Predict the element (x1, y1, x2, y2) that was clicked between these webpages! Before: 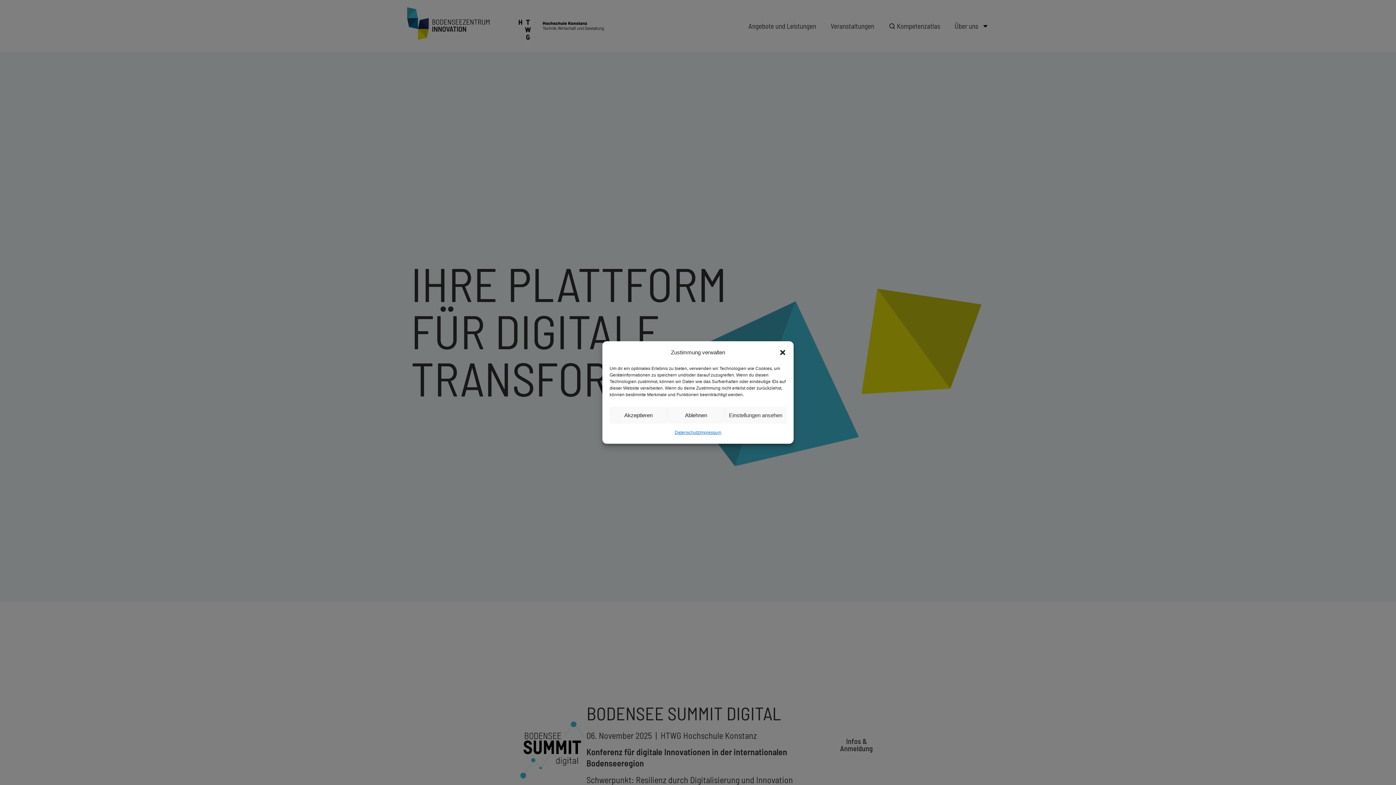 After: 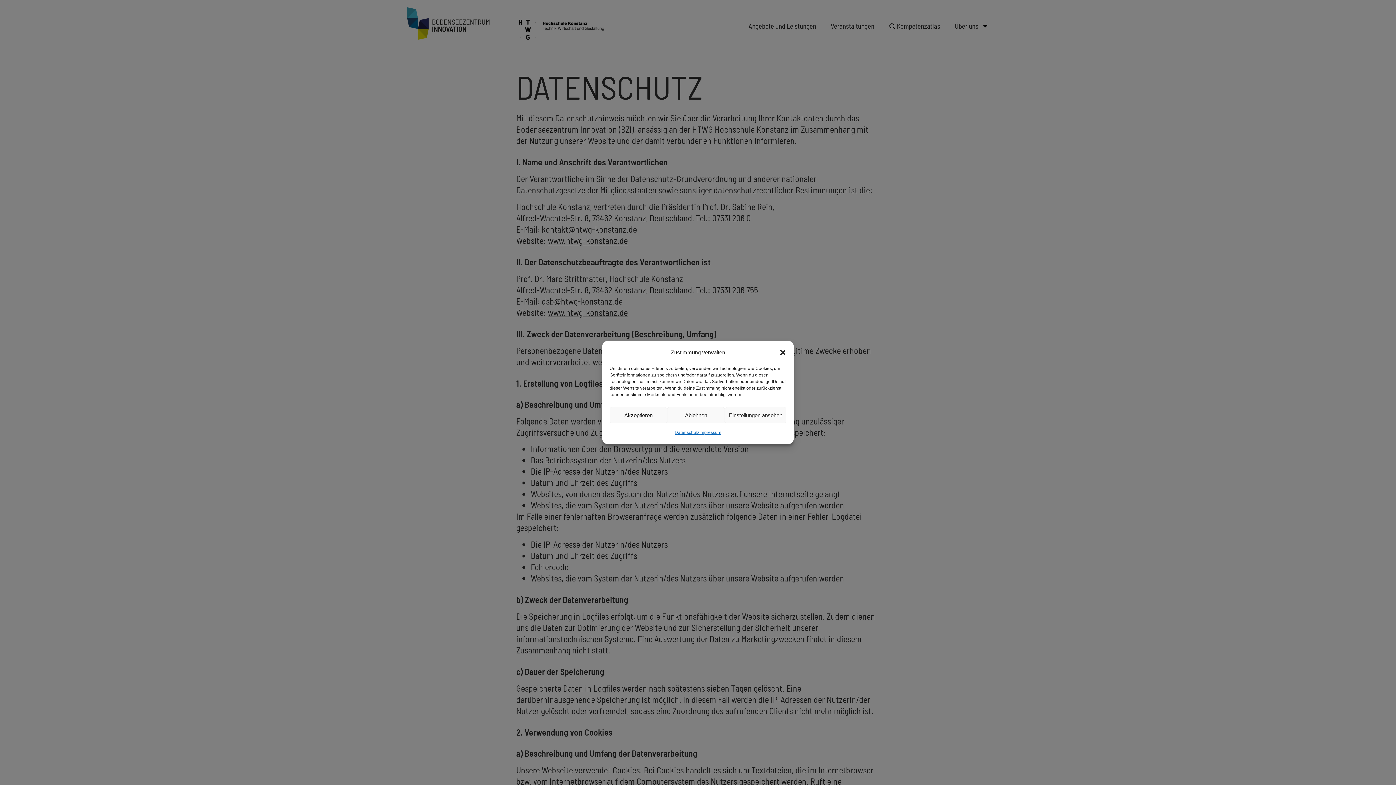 Action: bbox: (674, 427, 699, 438) label: Datenschutz